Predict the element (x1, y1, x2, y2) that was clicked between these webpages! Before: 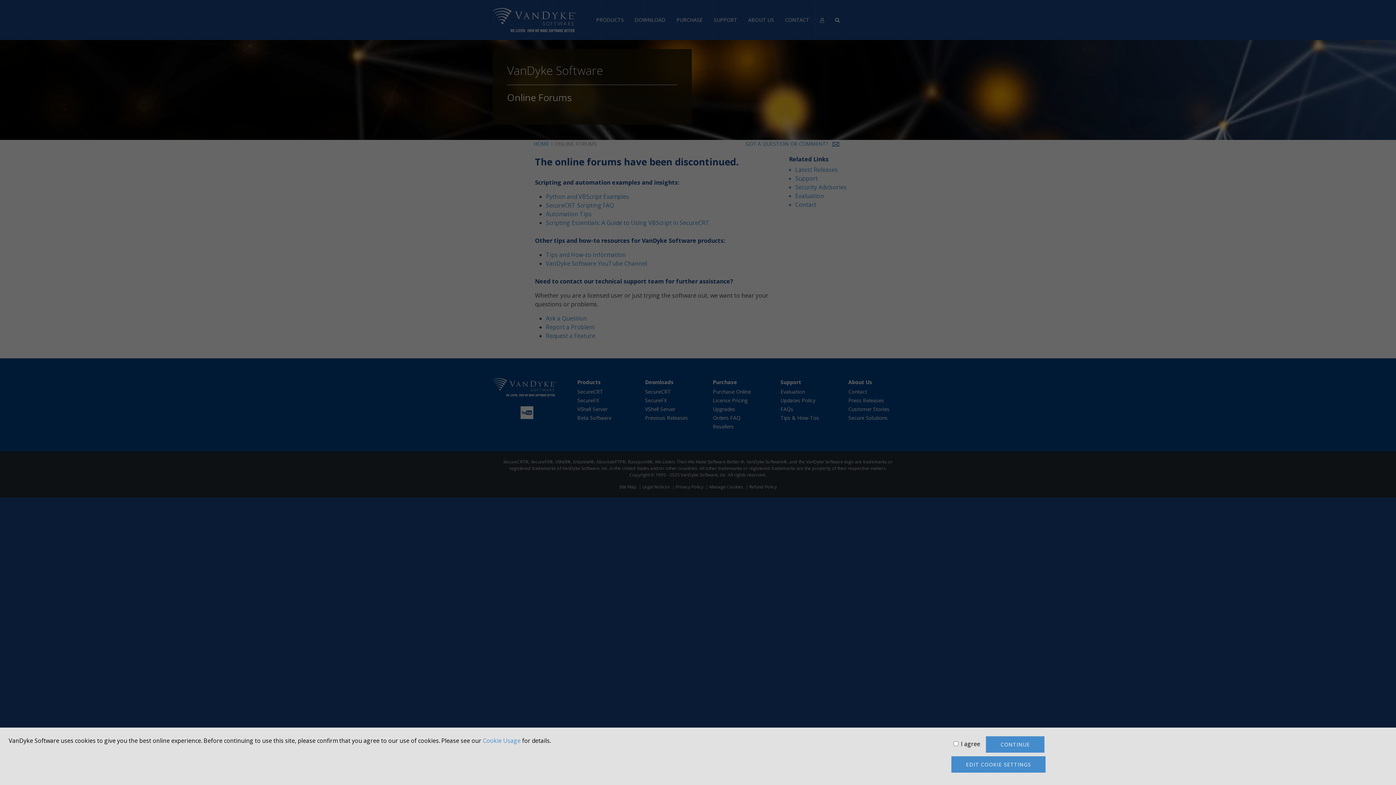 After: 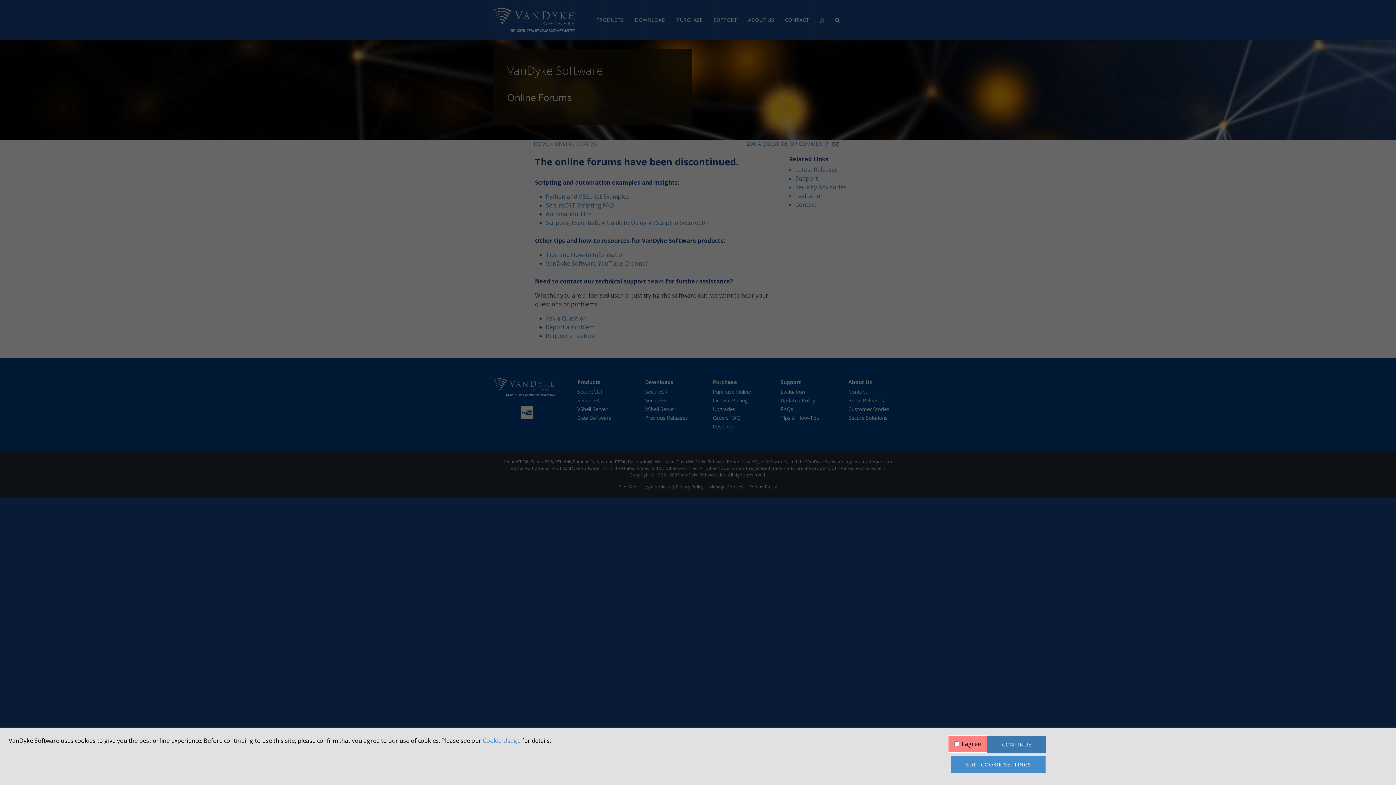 Action: label: CONTINUE bbox: (986, 736, 1044, 753)